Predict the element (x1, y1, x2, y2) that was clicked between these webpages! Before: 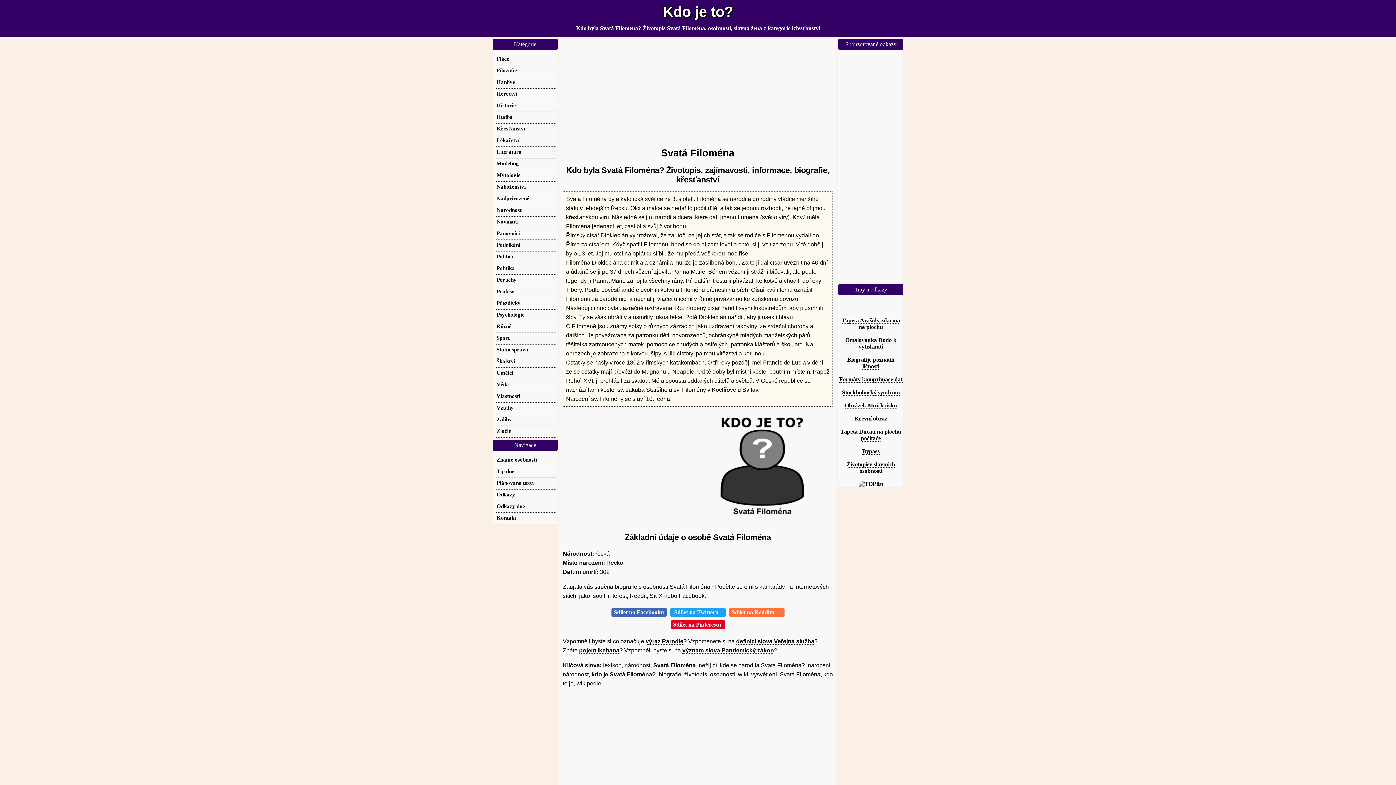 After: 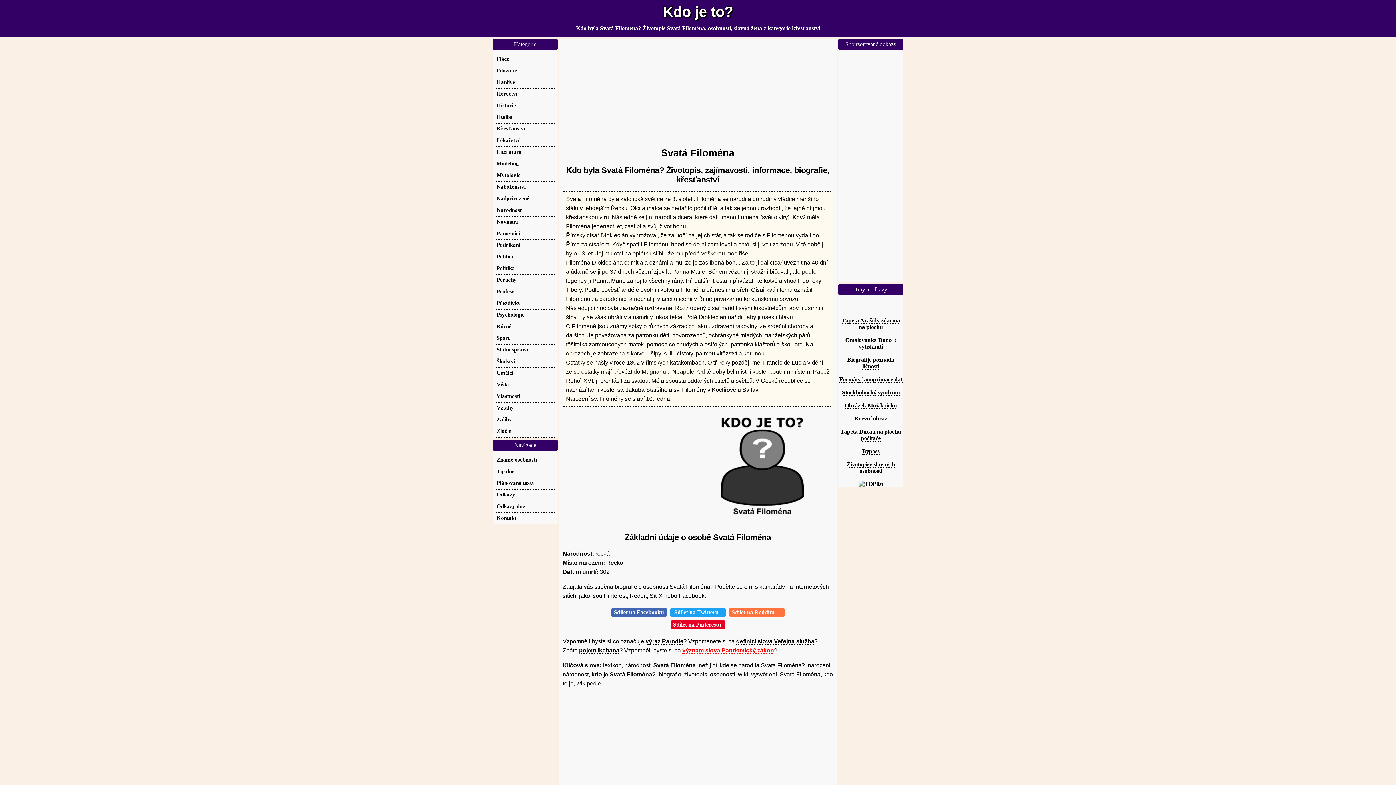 Action: bbox: (682, 647, 774, 654) label: význam slova Pandemický zákon